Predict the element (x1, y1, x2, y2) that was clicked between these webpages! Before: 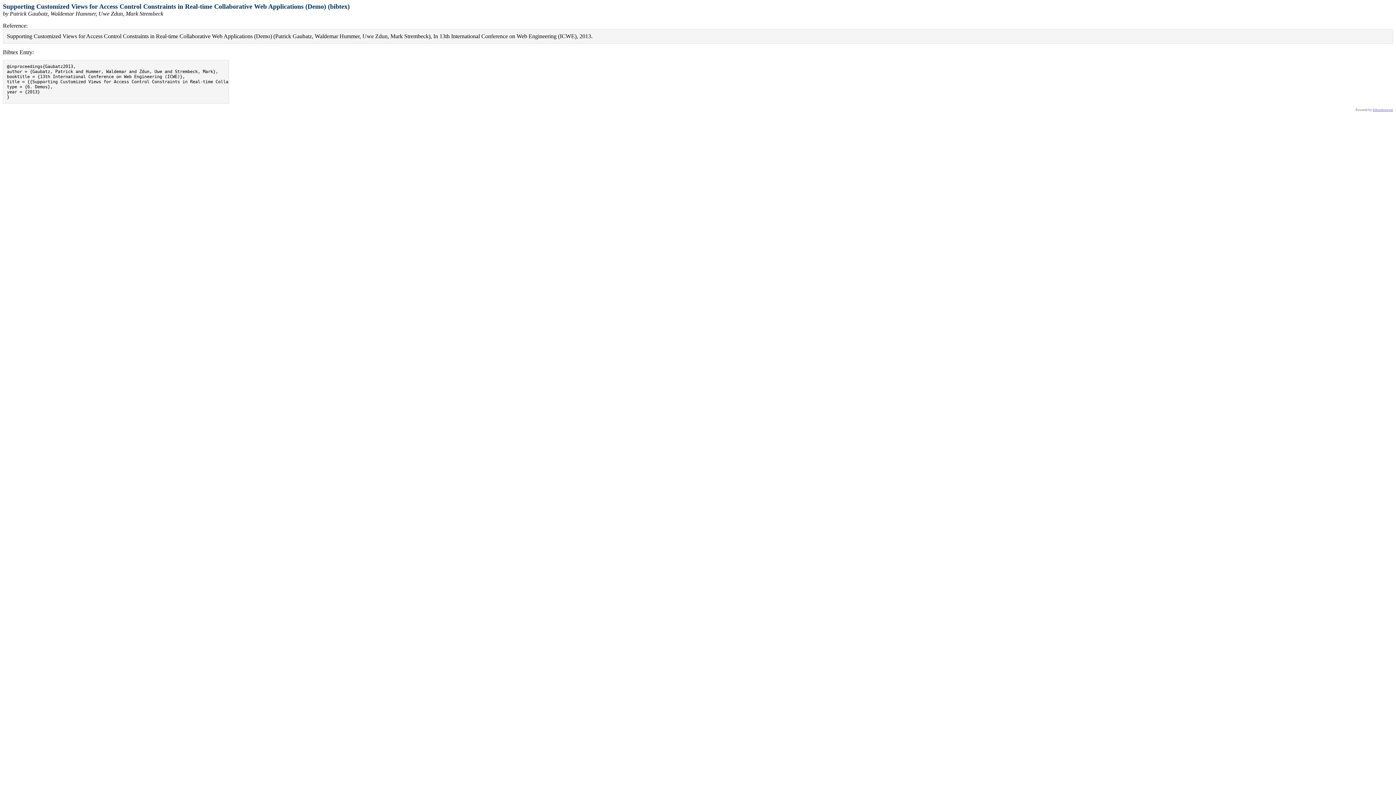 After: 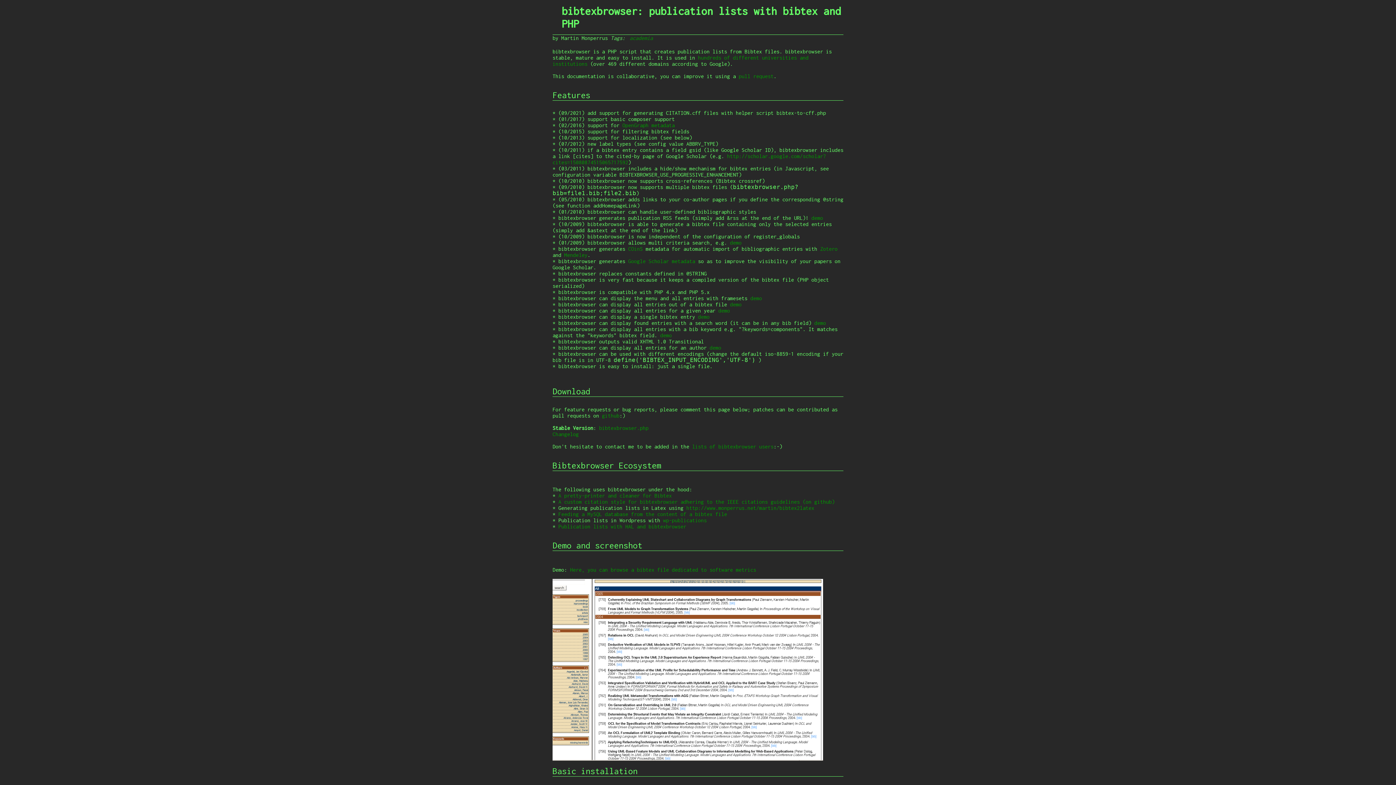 Action: bbox: (1373, 108, 1393, 111) label: bibtexbrowser